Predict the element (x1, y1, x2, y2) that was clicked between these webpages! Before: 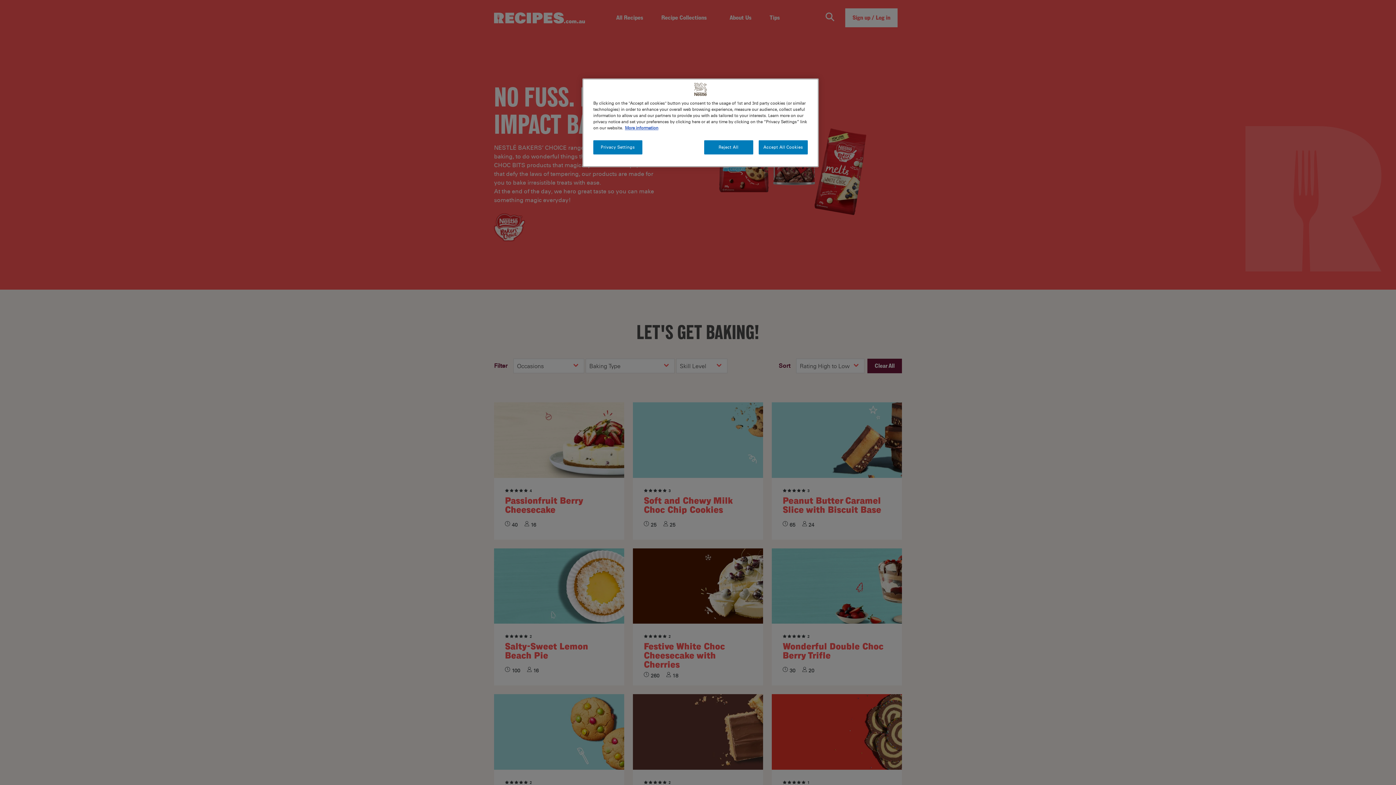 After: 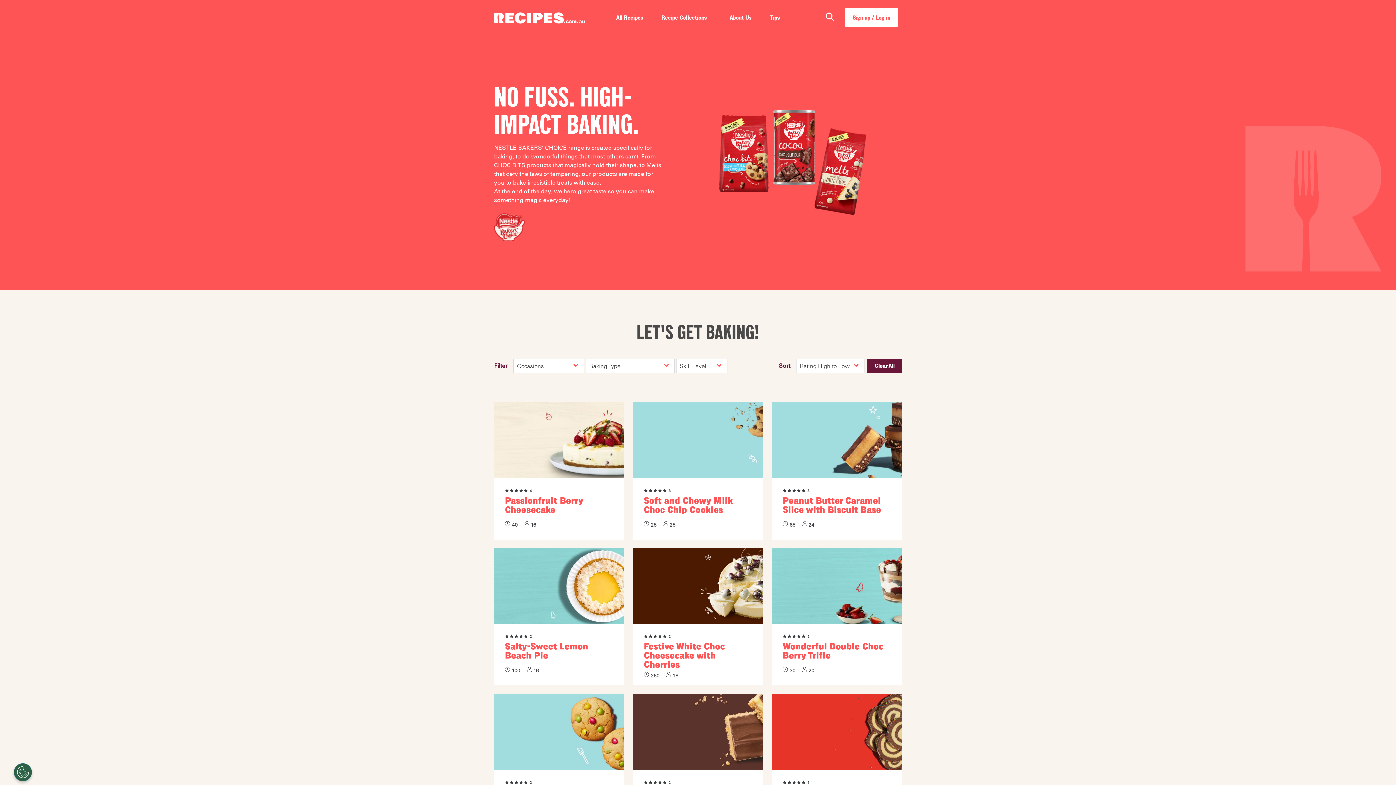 Action: bbox: (704, 140, 753, 154) label: Reject All